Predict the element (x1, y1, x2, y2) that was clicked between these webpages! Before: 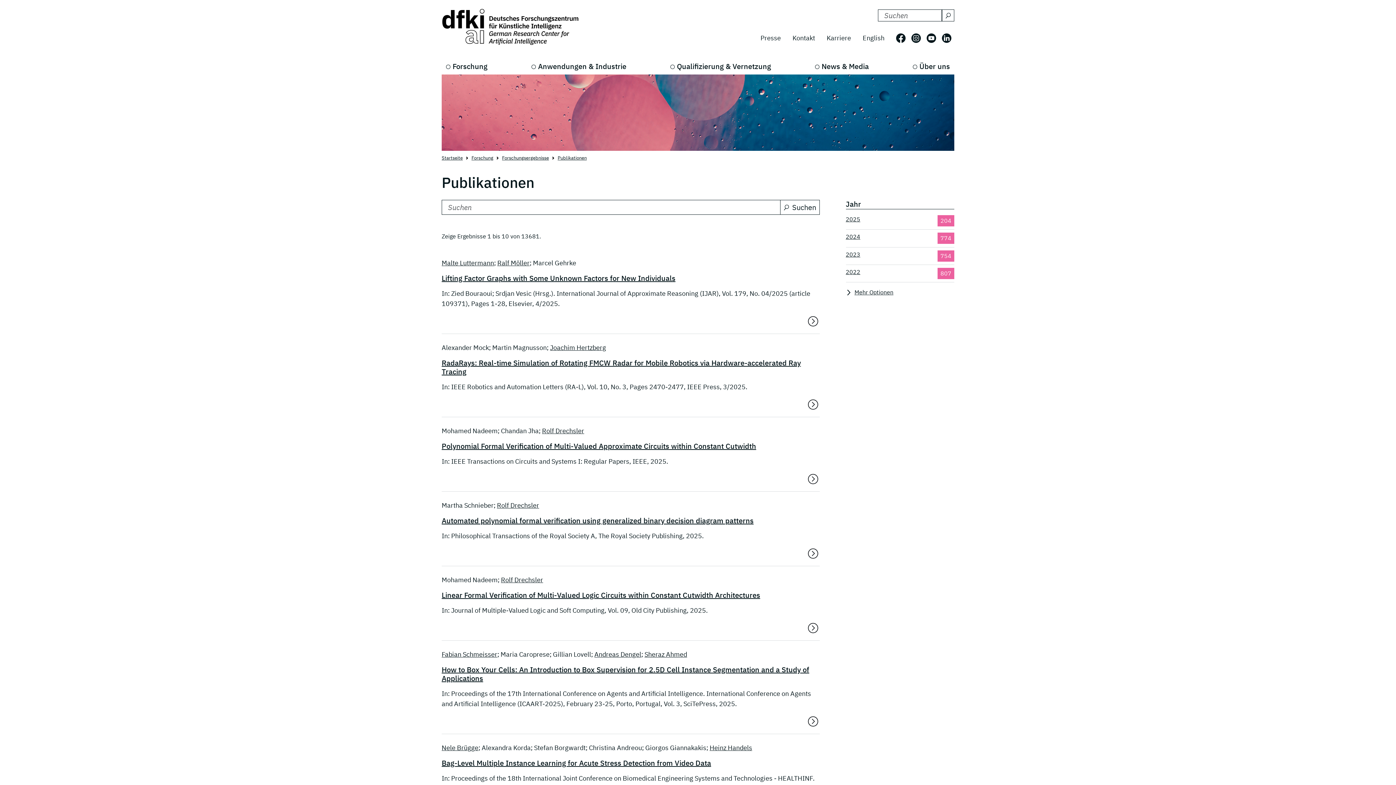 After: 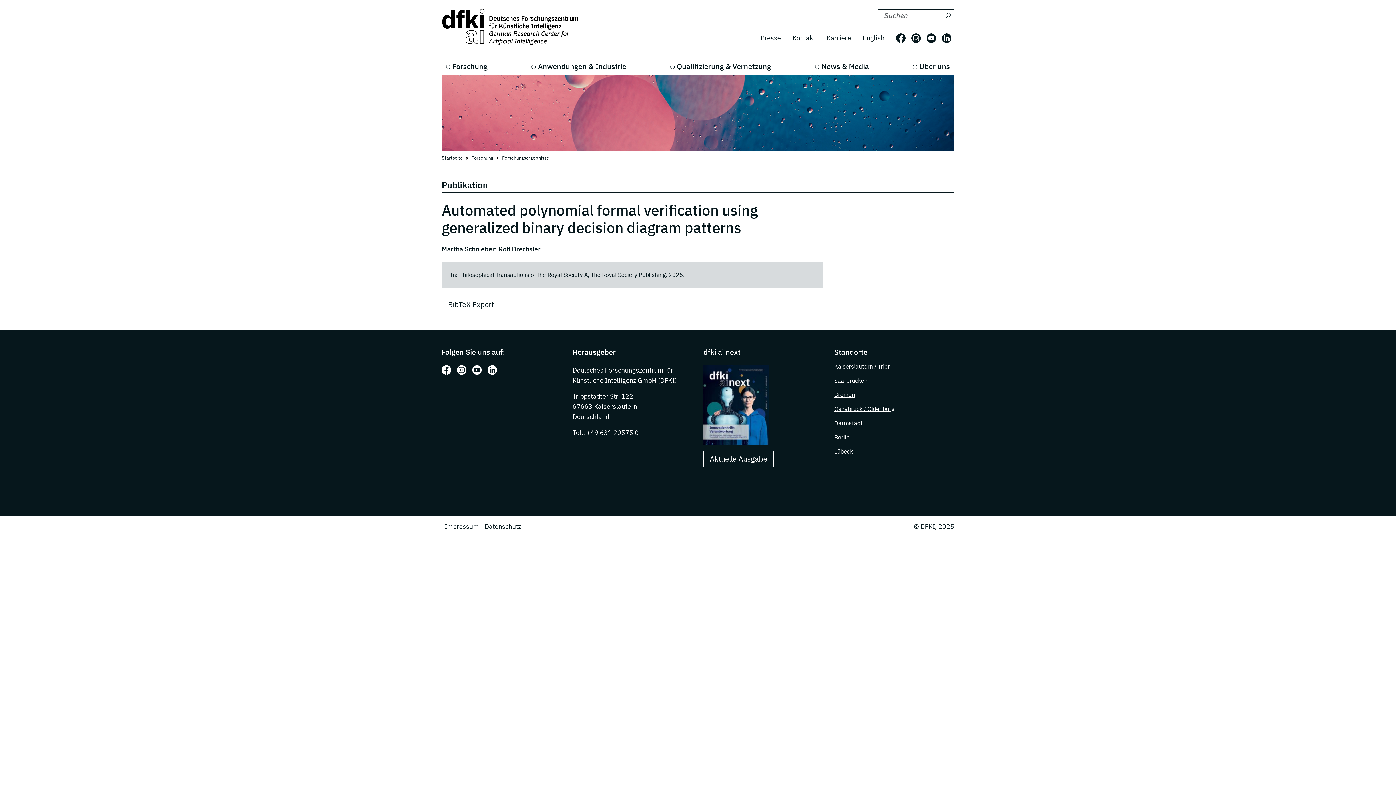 Action: bbox: (441, 516, 753, 525) label: Automated polynomial formal verification using generalized binary decision diagram patterns